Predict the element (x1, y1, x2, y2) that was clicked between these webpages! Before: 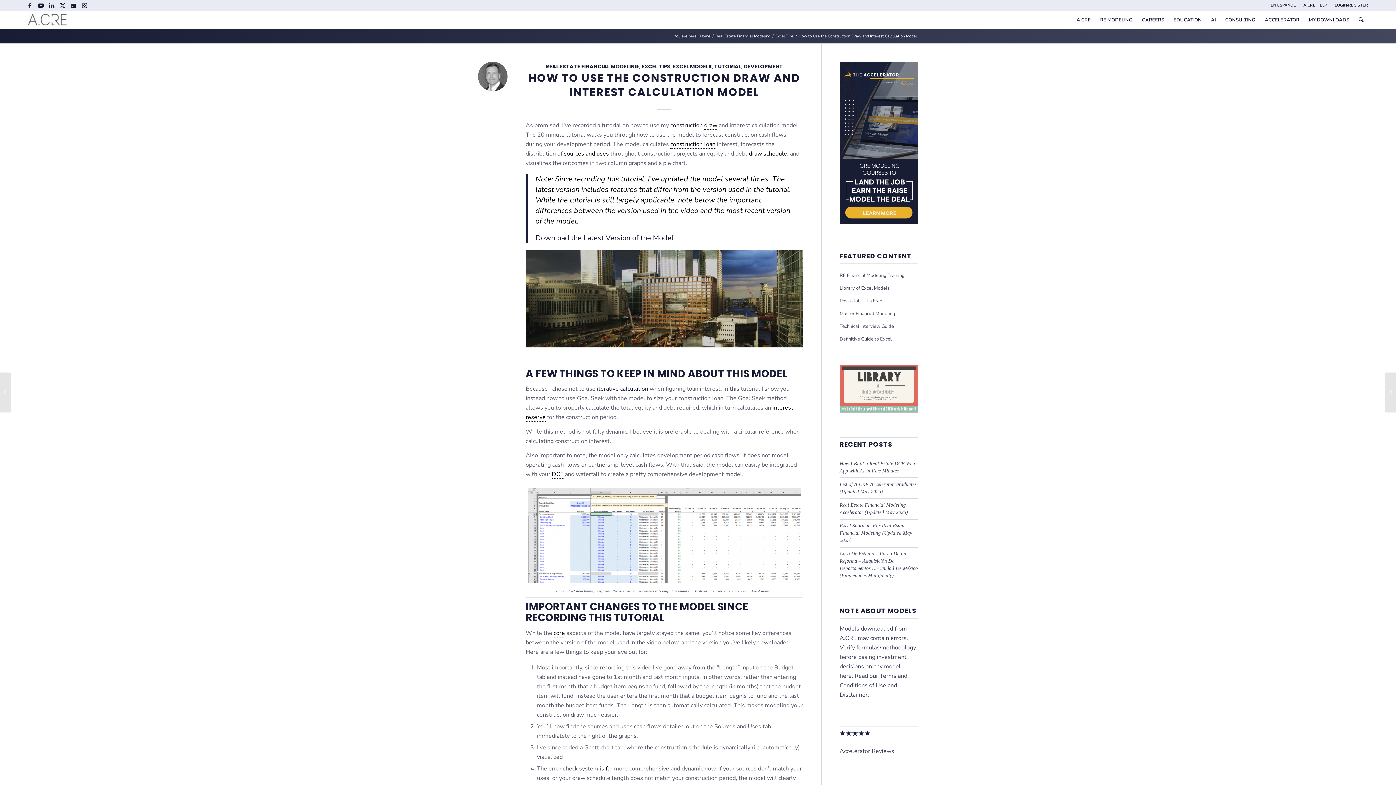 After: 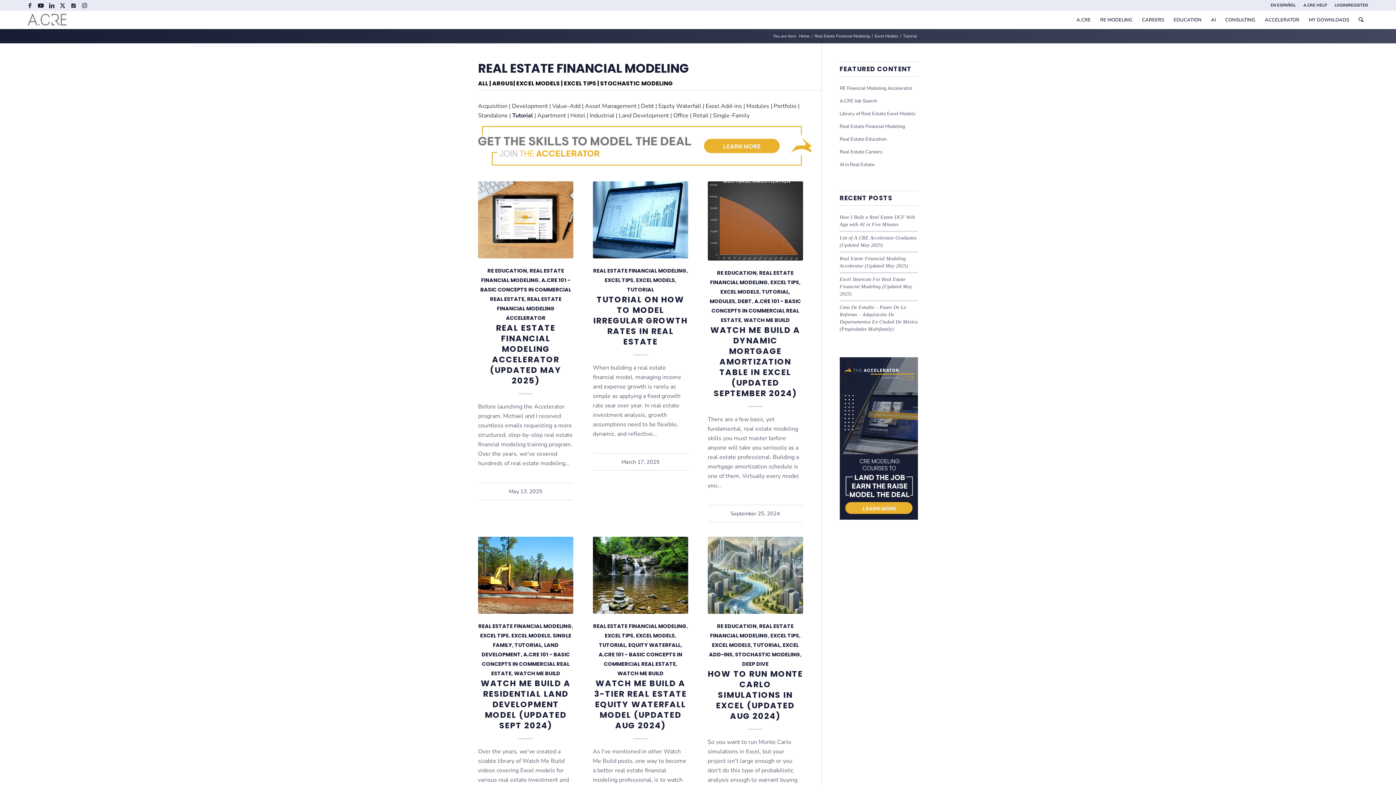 Action: label: TUTORIAL bbox: (714, 62, 741, 70)